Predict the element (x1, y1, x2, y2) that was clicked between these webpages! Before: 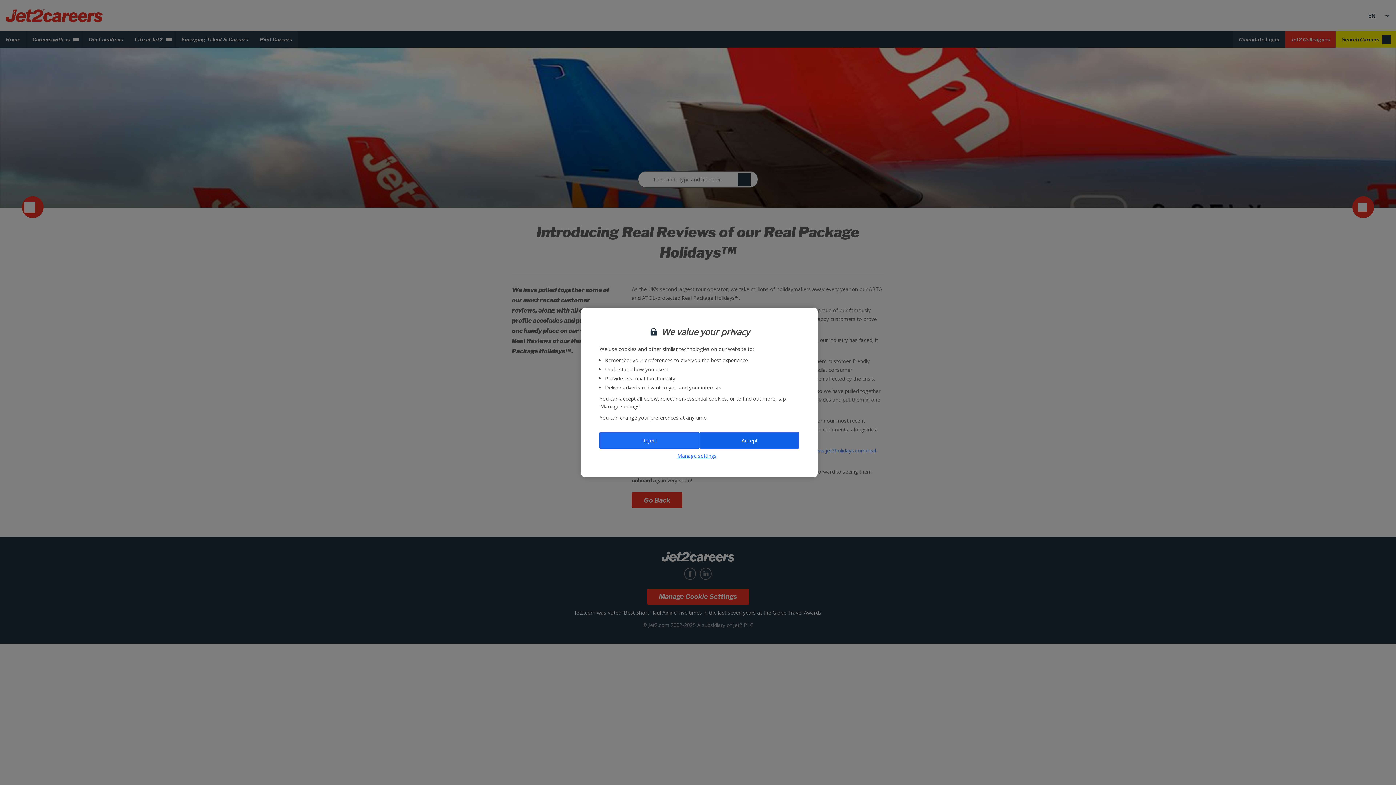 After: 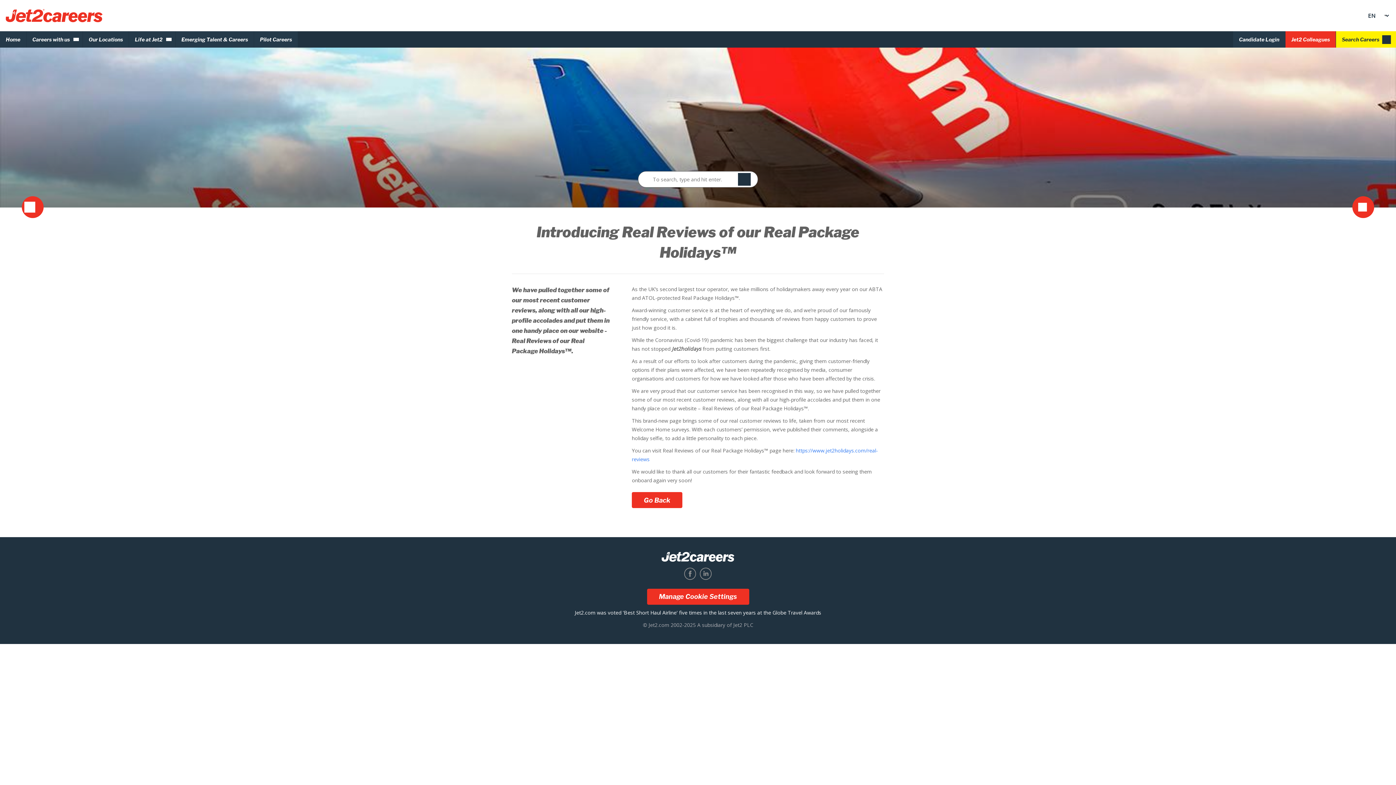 Action: bbox: (599, 432, 699, 448) label: Reject